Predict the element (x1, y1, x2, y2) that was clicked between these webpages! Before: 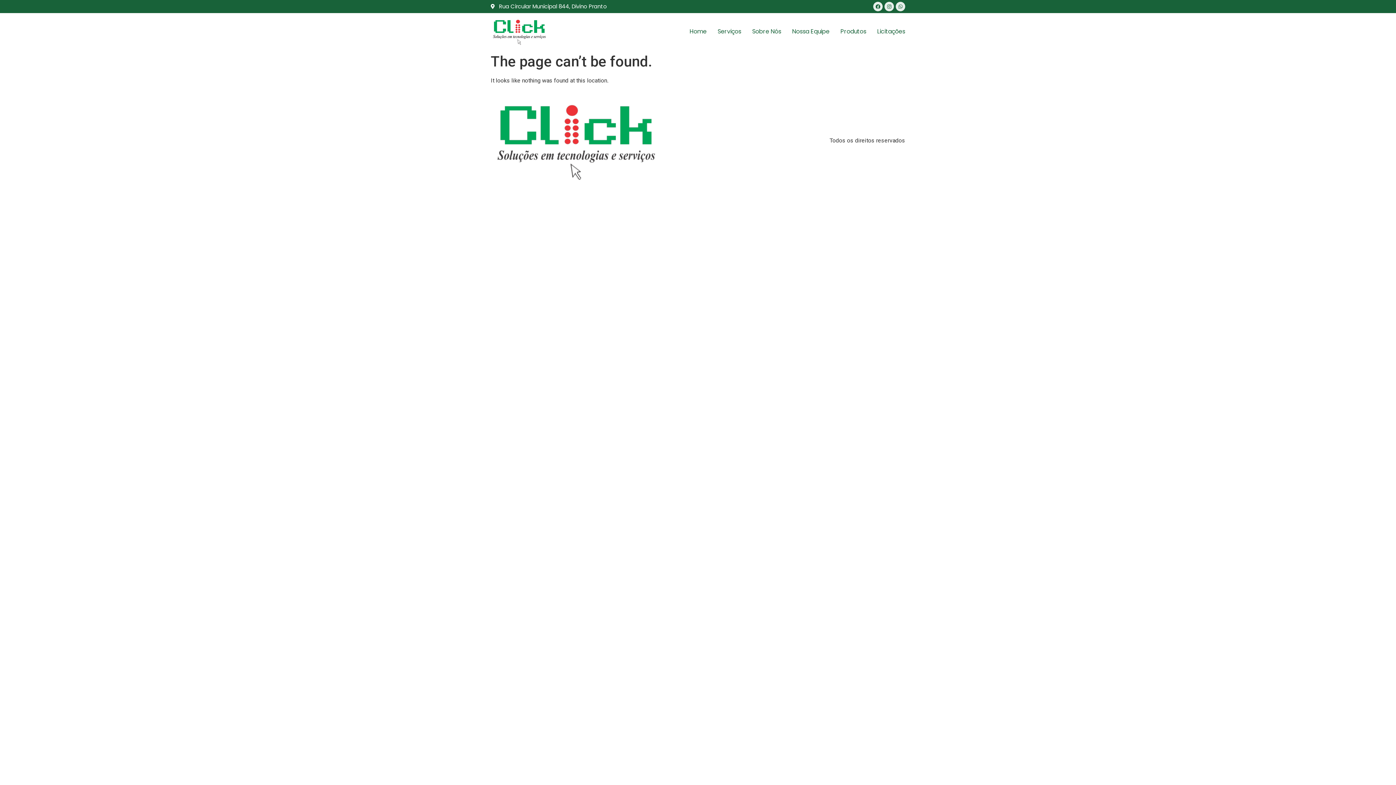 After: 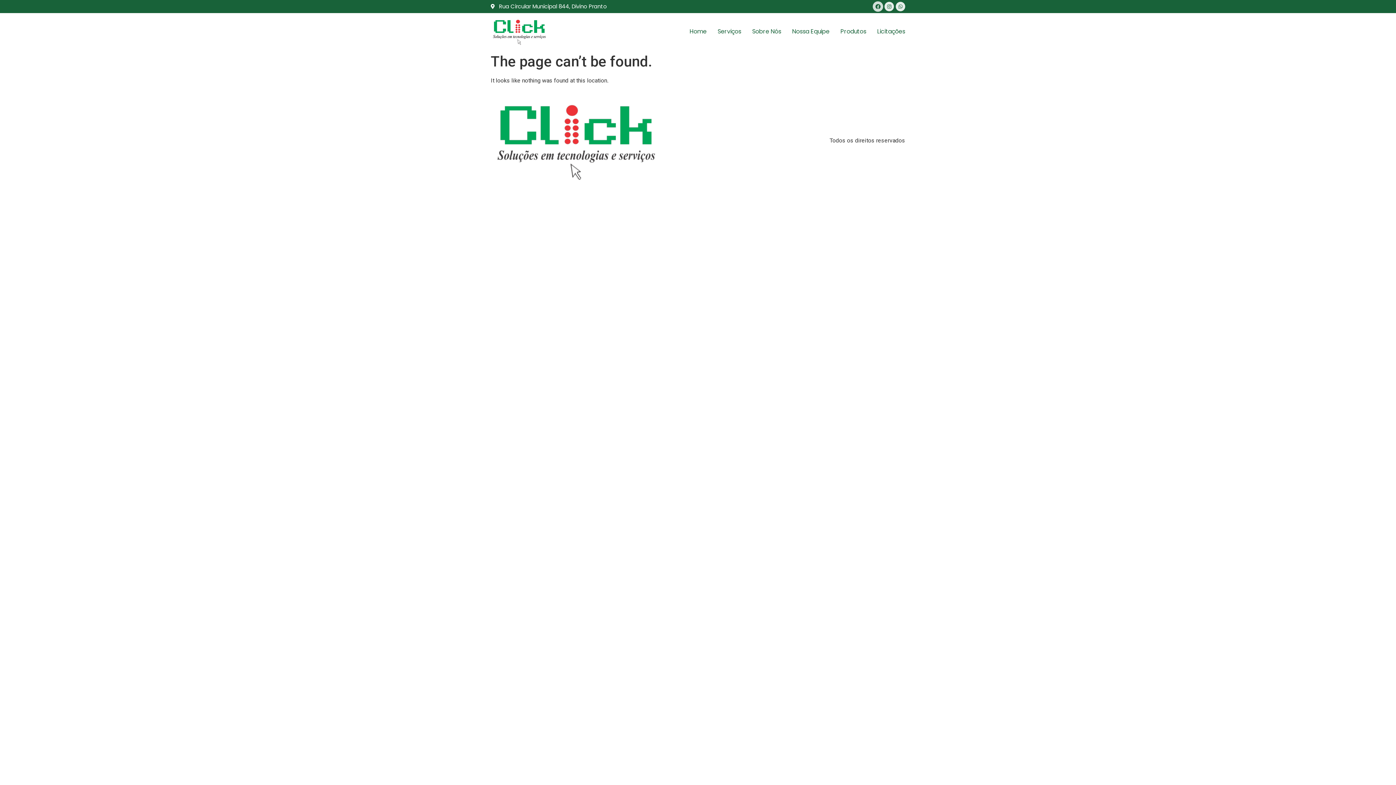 Action: bbox: (873, 1, 882, 11) label: Facebook